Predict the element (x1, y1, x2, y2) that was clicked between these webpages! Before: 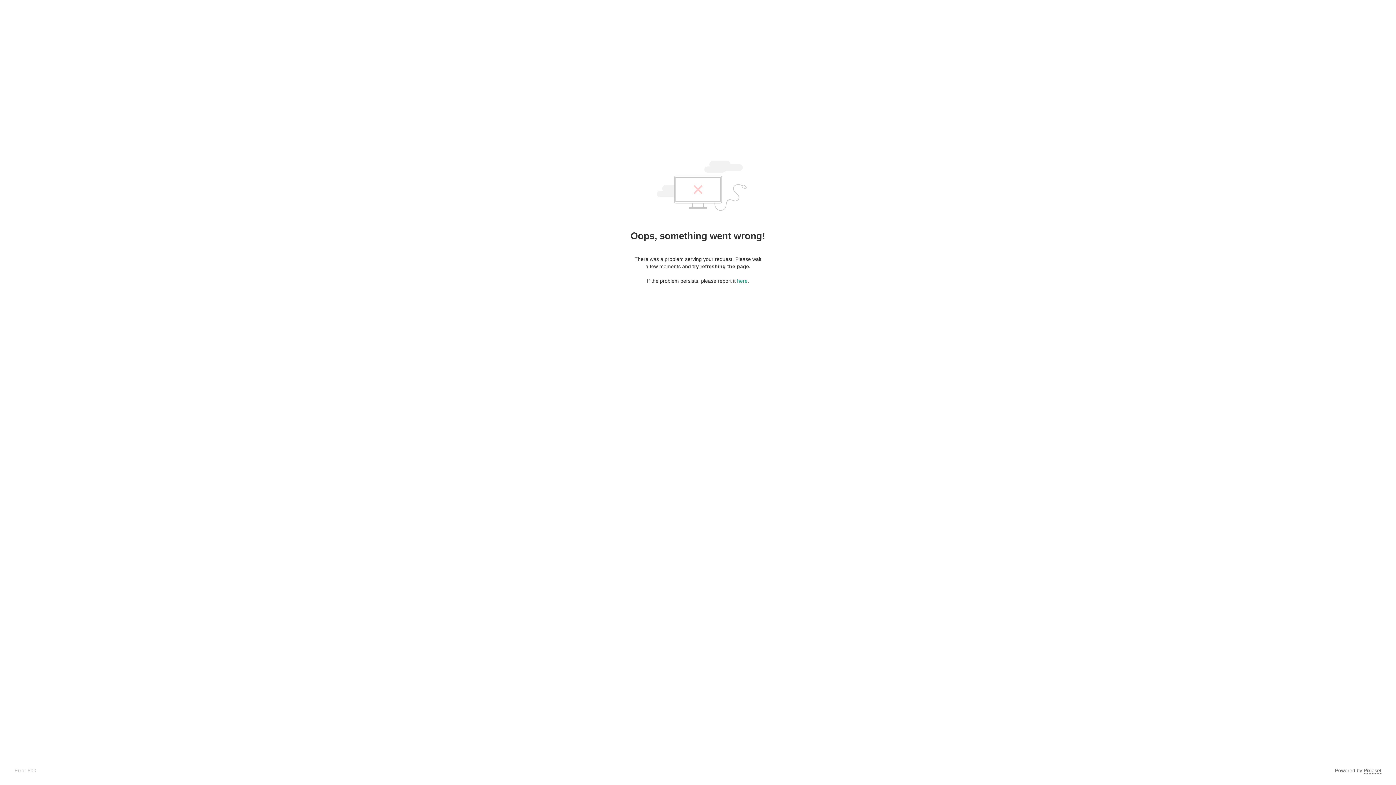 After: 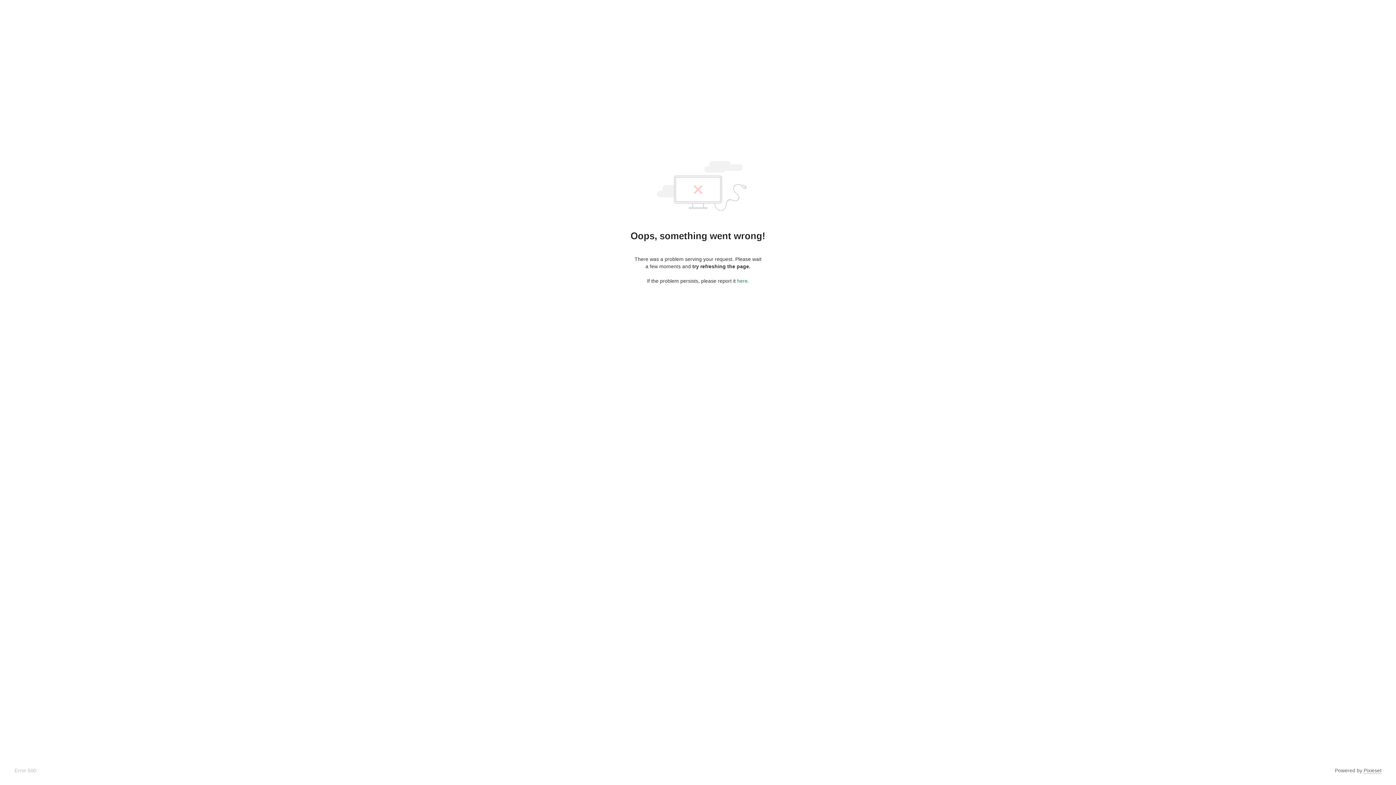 Action: bbox: (737, 278, 747, 284) label: here